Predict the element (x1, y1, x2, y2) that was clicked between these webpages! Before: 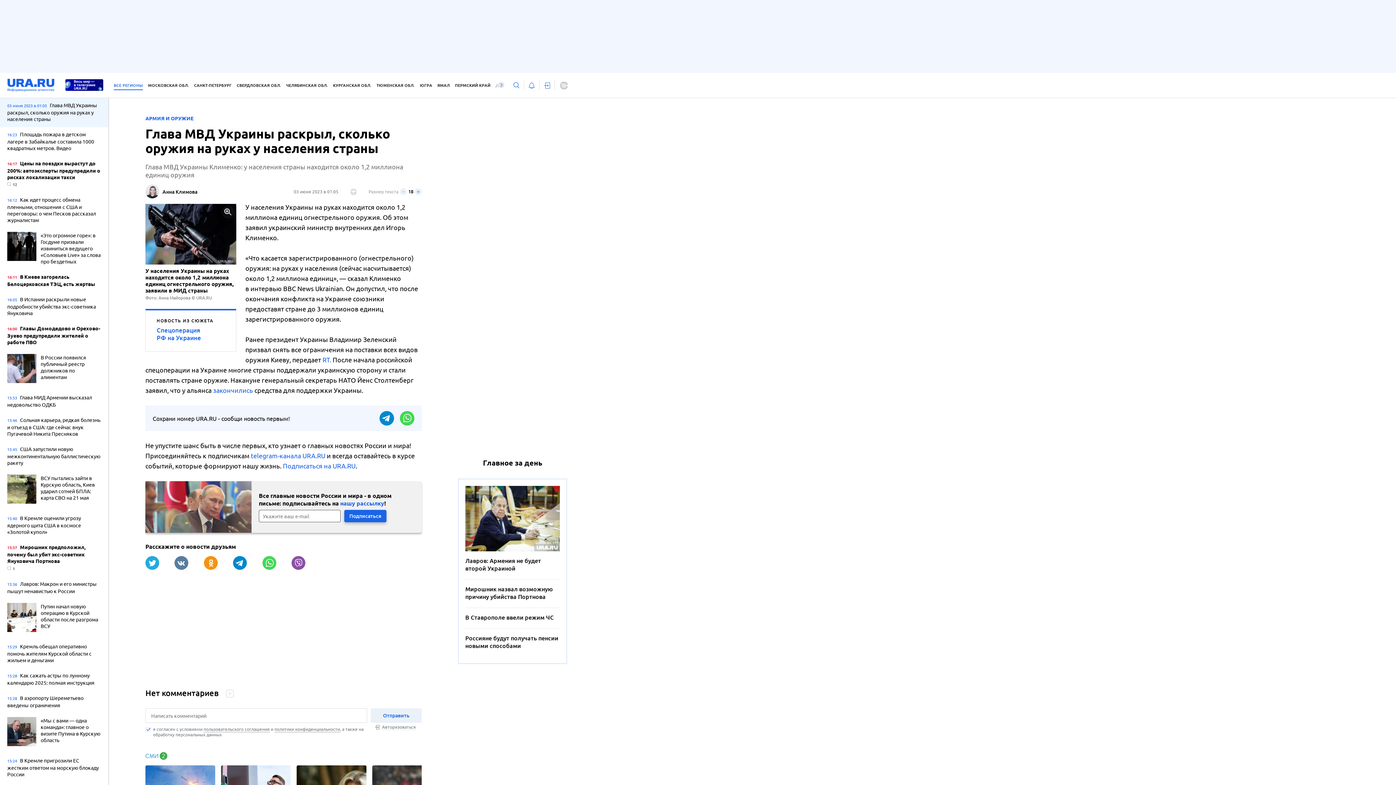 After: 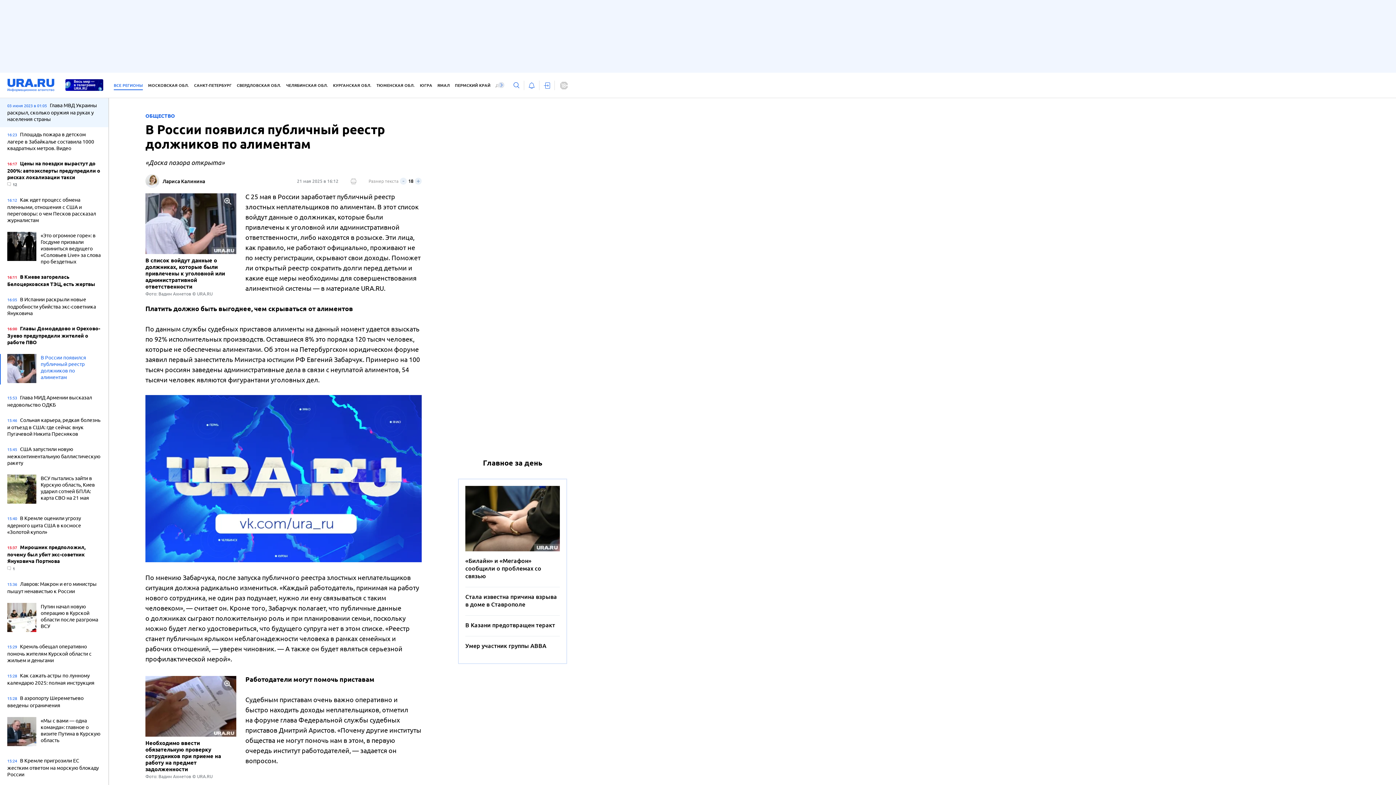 Action: label: В России появился публичный реестр должников по алиментам bbox: (7, 354, 101, 384)